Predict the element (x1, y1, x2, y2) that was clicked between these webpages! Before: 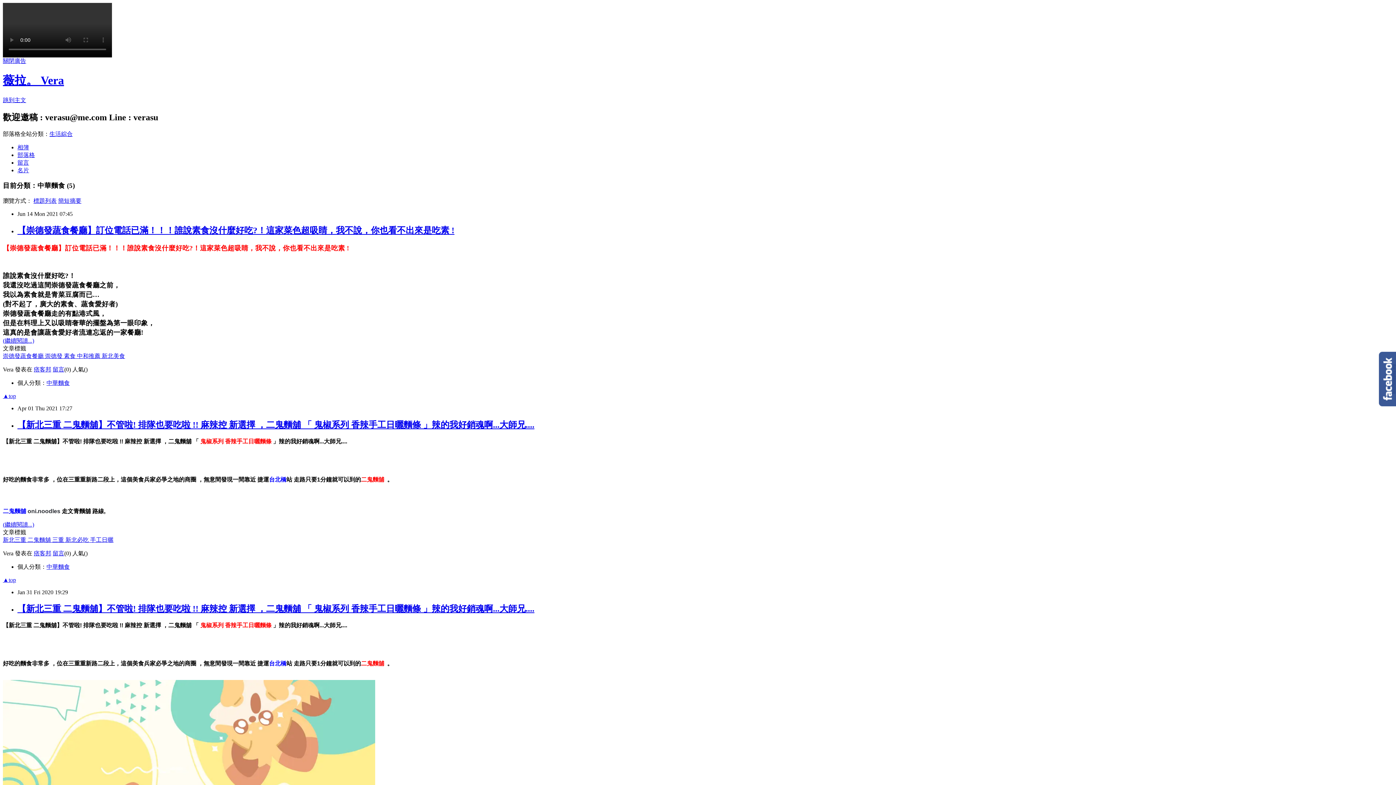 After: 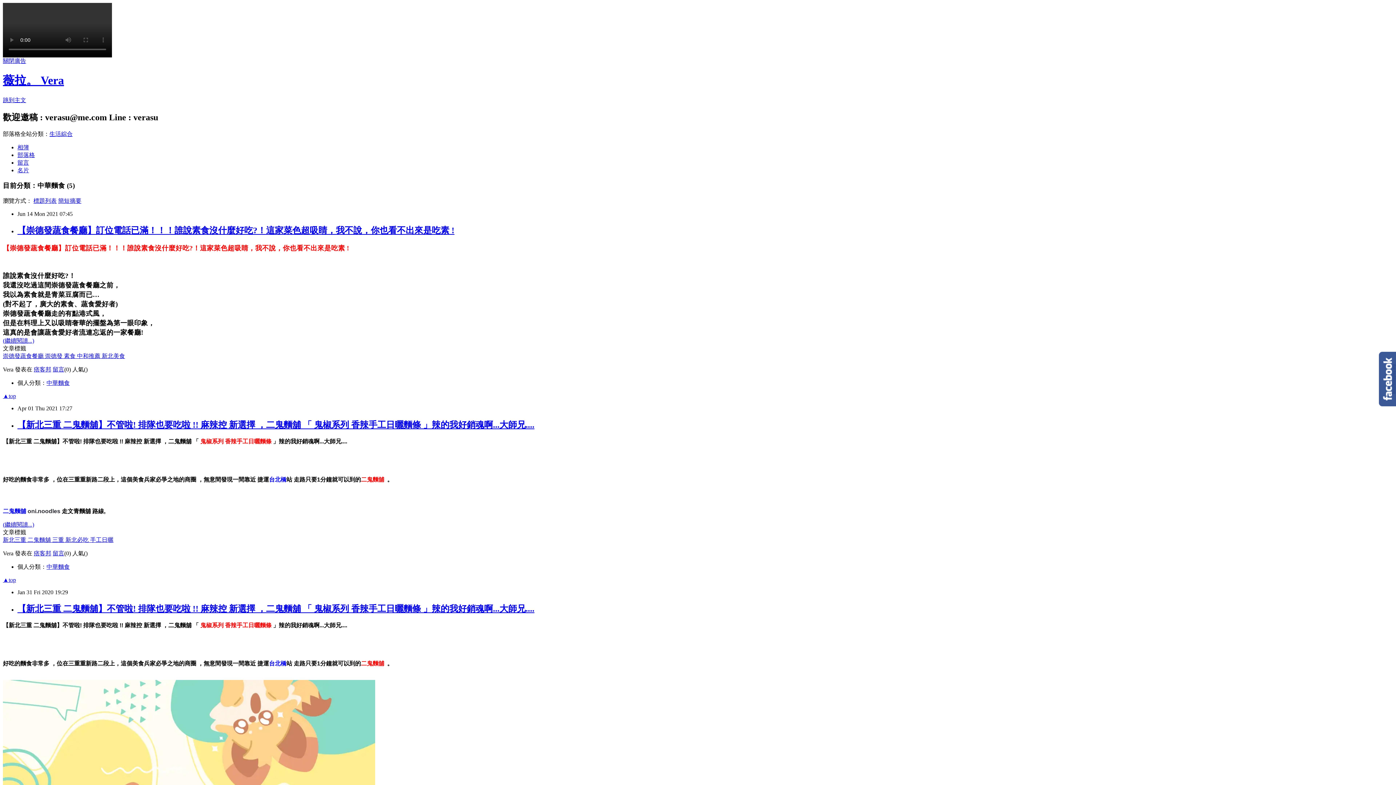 Action: bbox: (45, 353, 64, 359) label: 崇德發 